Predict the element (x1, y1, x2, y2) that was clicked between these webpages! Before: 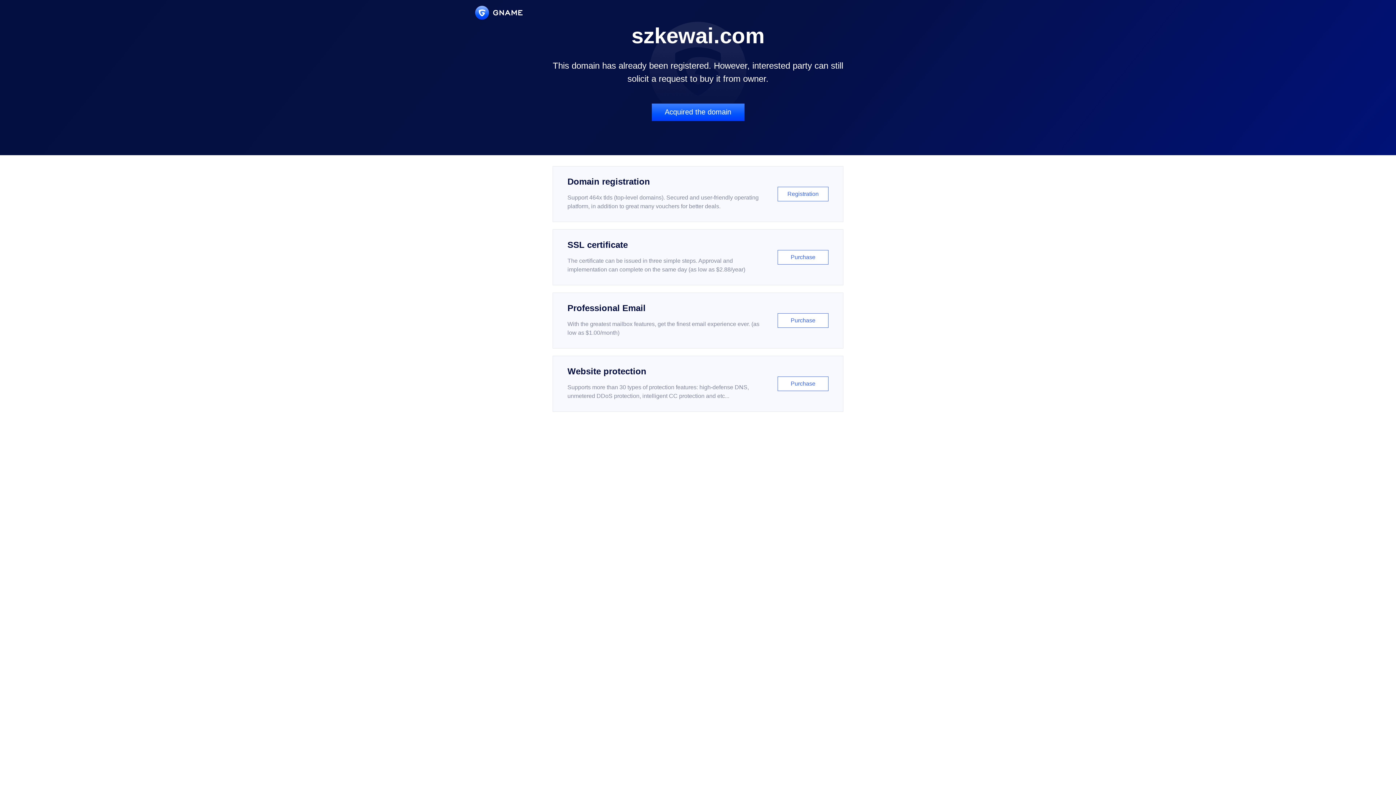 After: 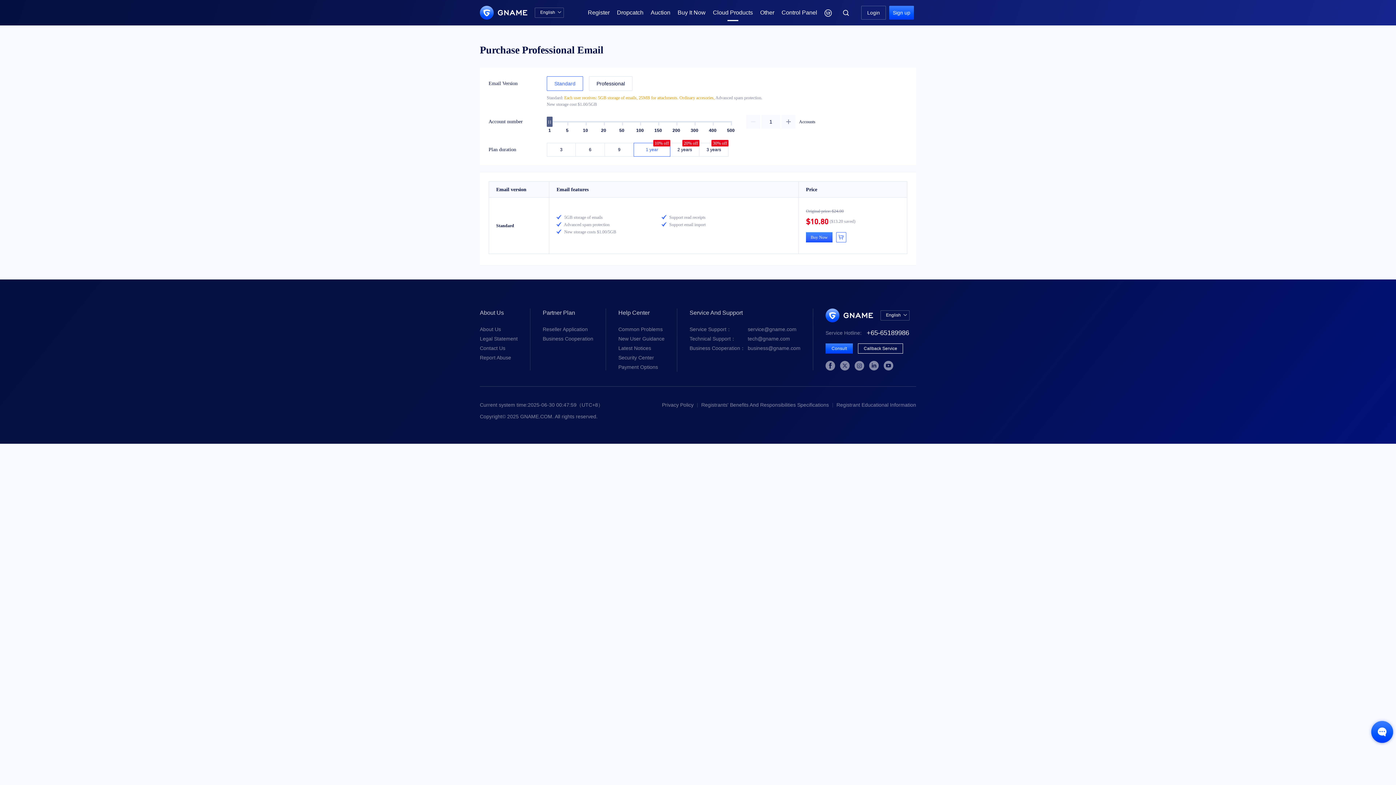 Action: bbox: (552, 292, 843, 348) label: Professional Email

With the greatest mailbox features, get the finest email experience ever. (as low as $1.00/month)

Purchase